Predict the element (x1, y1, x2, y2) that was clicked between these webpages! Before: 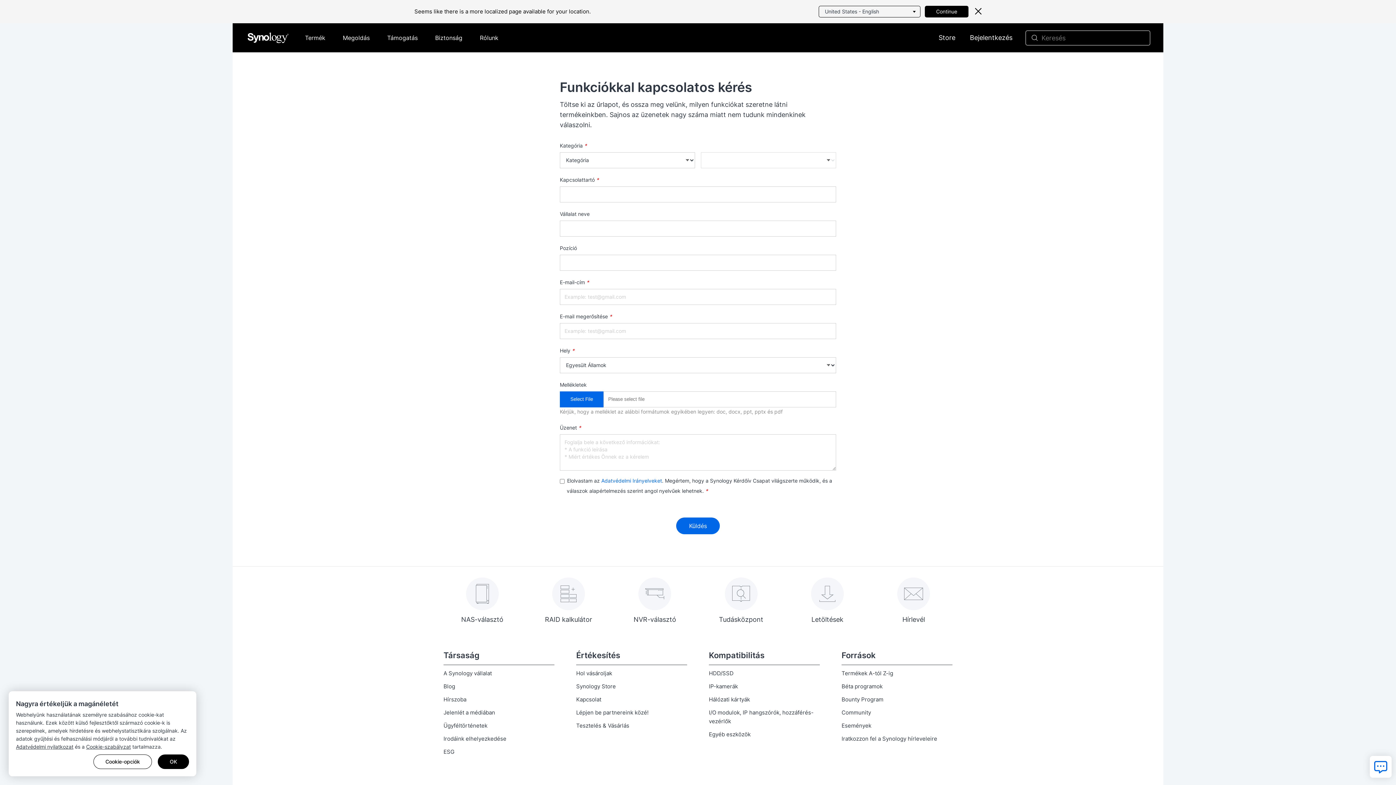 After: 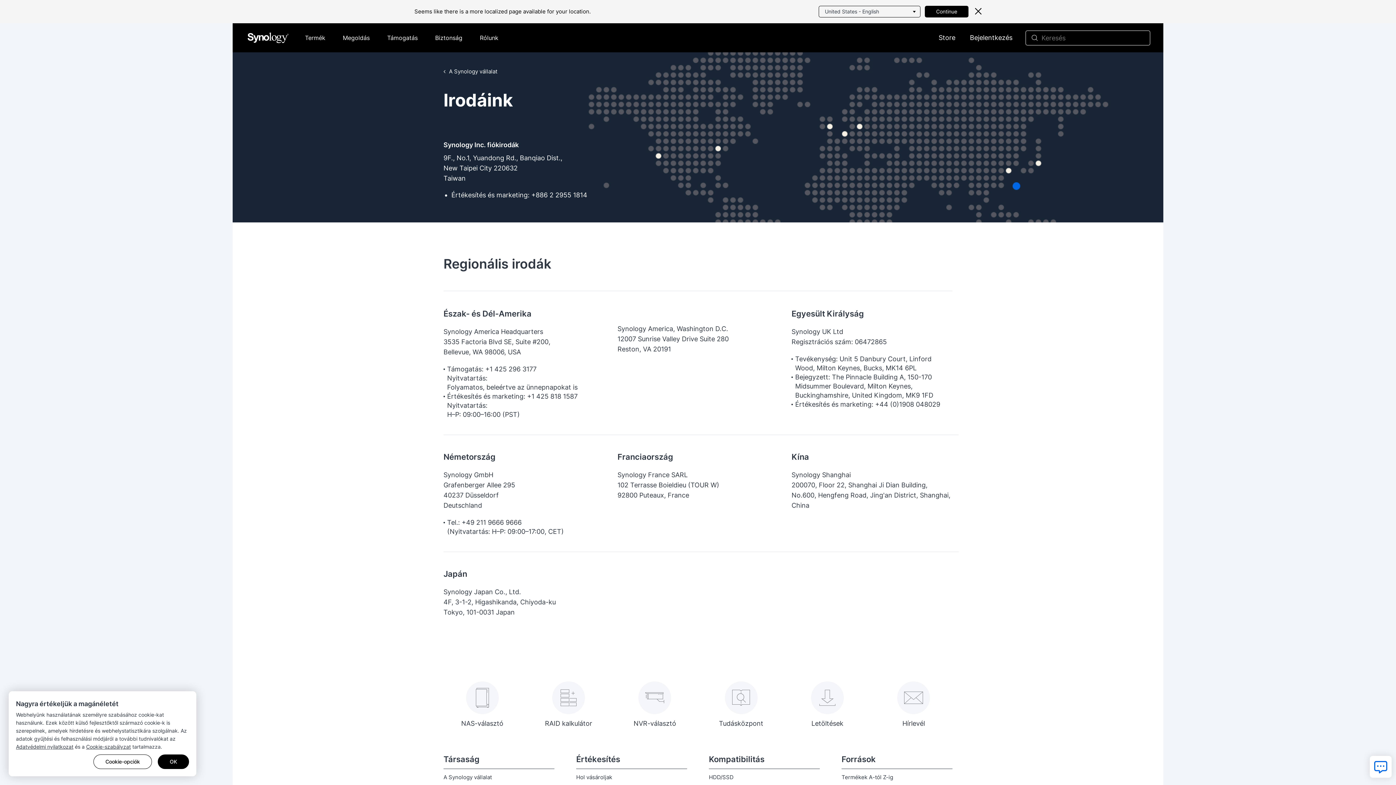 Action: label: Irodáink elhelyezkedése bbox: (443, 732, 554, 745)